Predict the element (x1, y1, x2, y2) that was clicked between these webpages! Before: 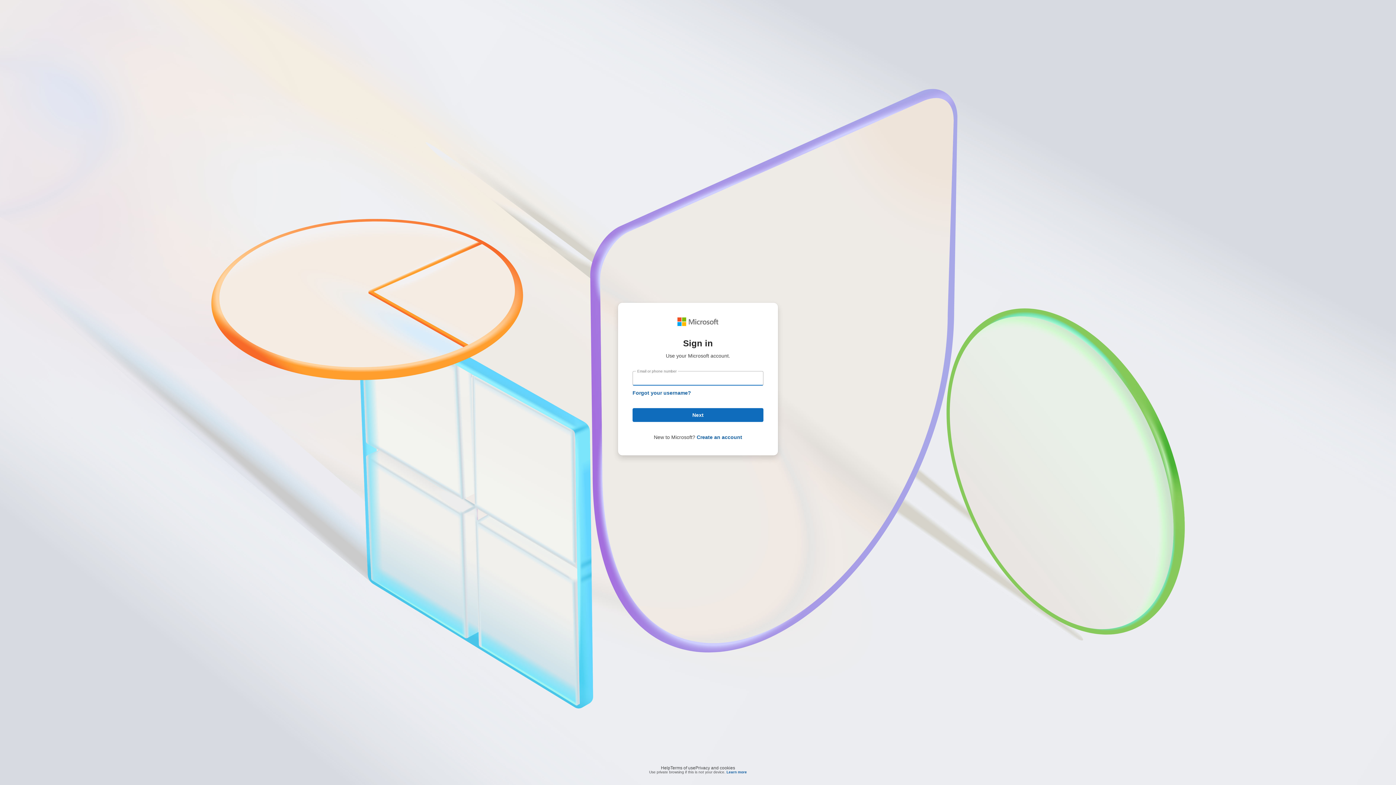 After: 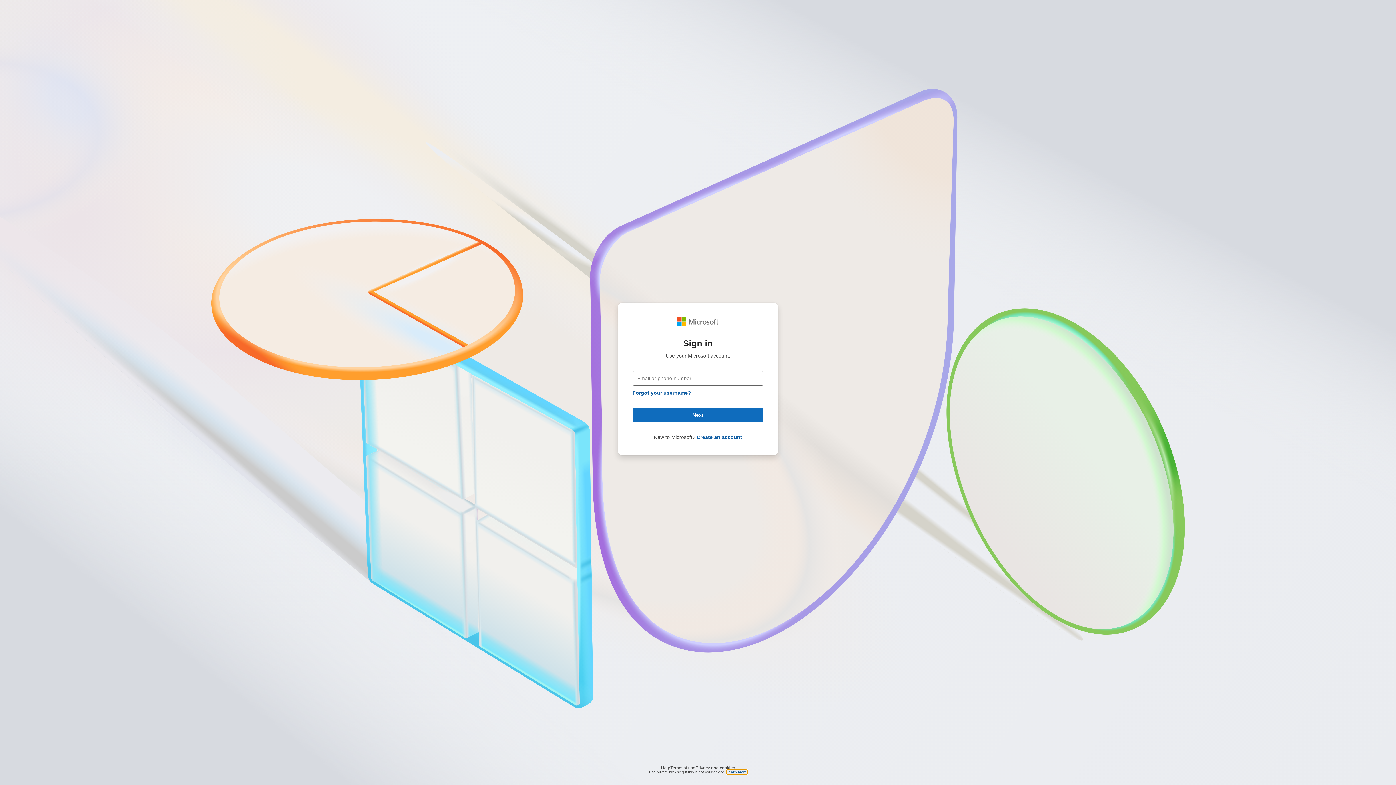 Action: label: Learn more bbox: (726, 770, 747, 774)